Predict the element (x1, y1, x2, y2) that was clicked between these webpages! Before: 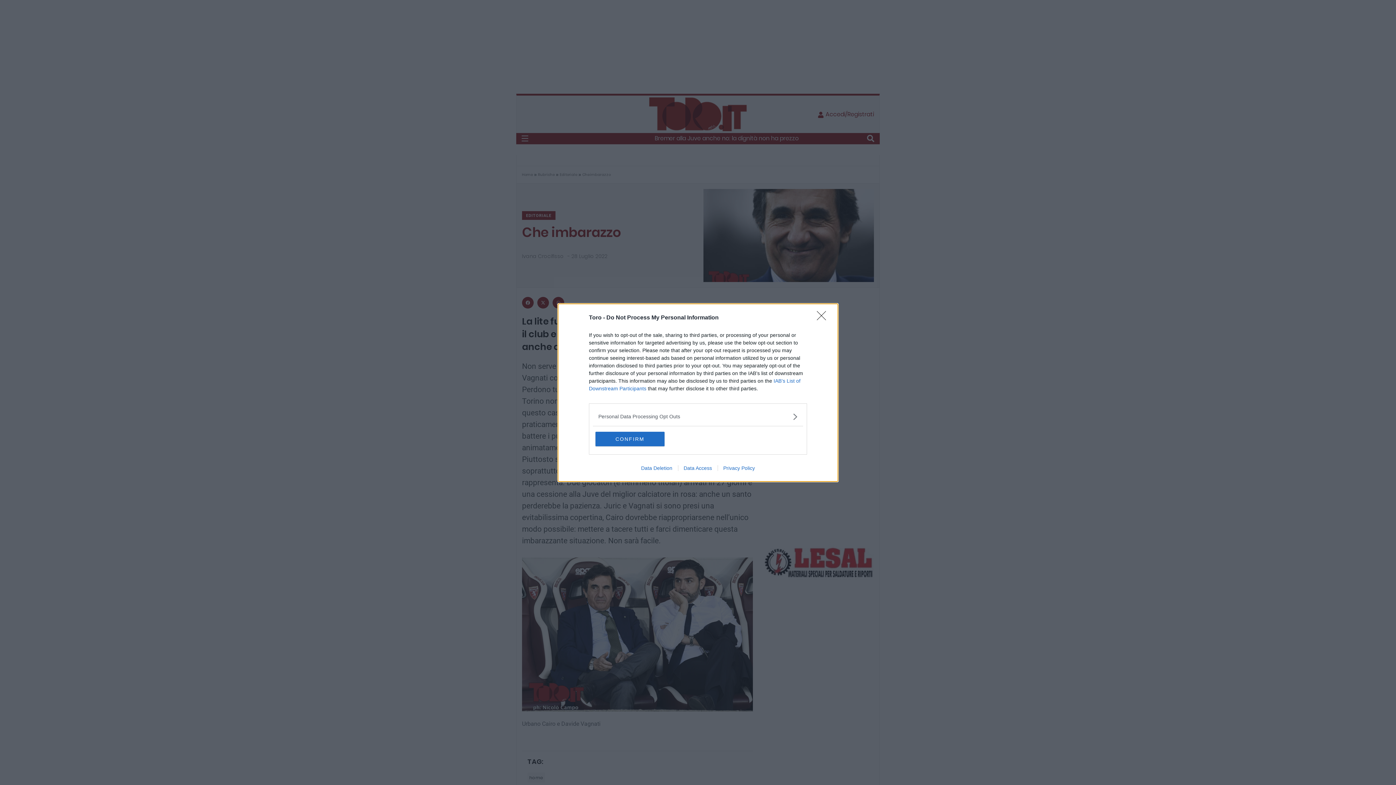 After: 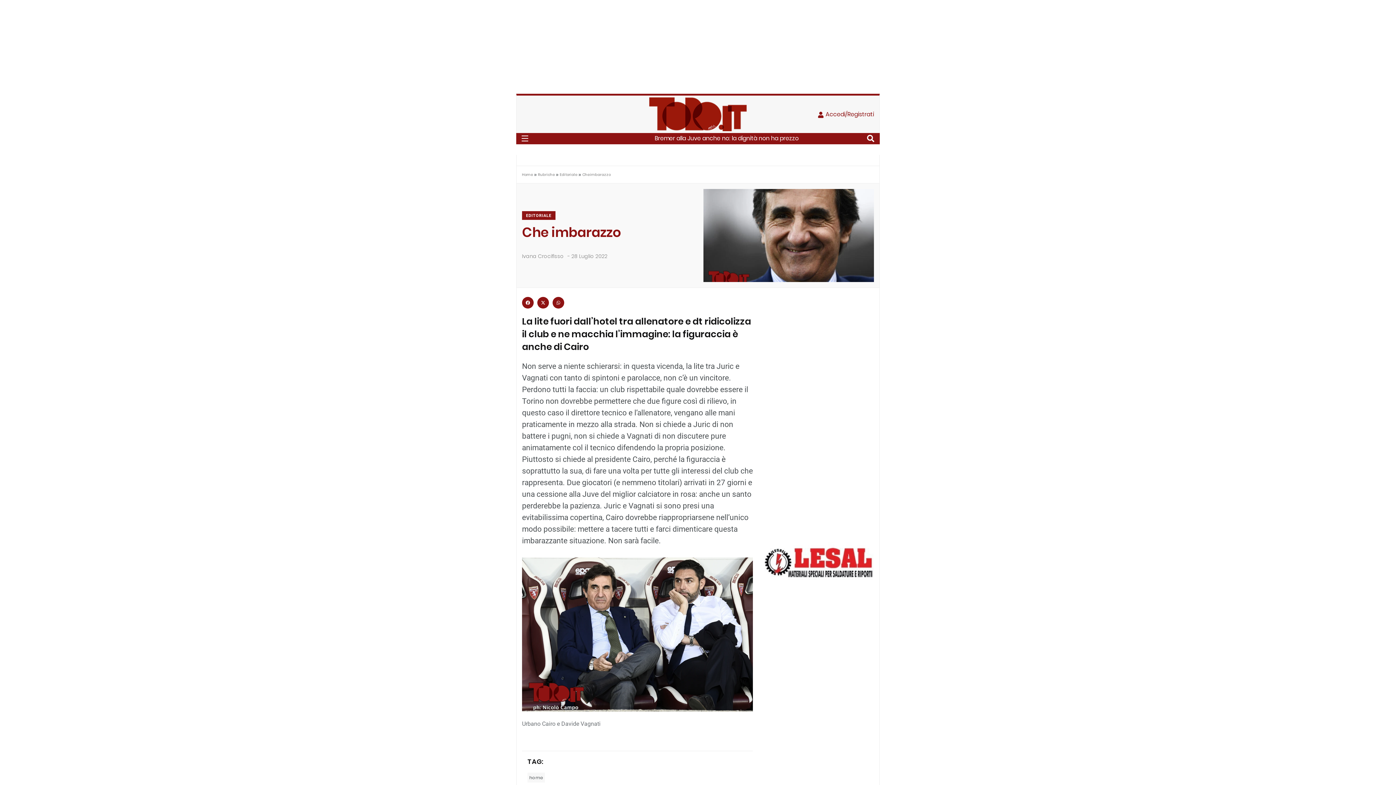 Action: bbox: (817, 311, 830, 324) label: Close